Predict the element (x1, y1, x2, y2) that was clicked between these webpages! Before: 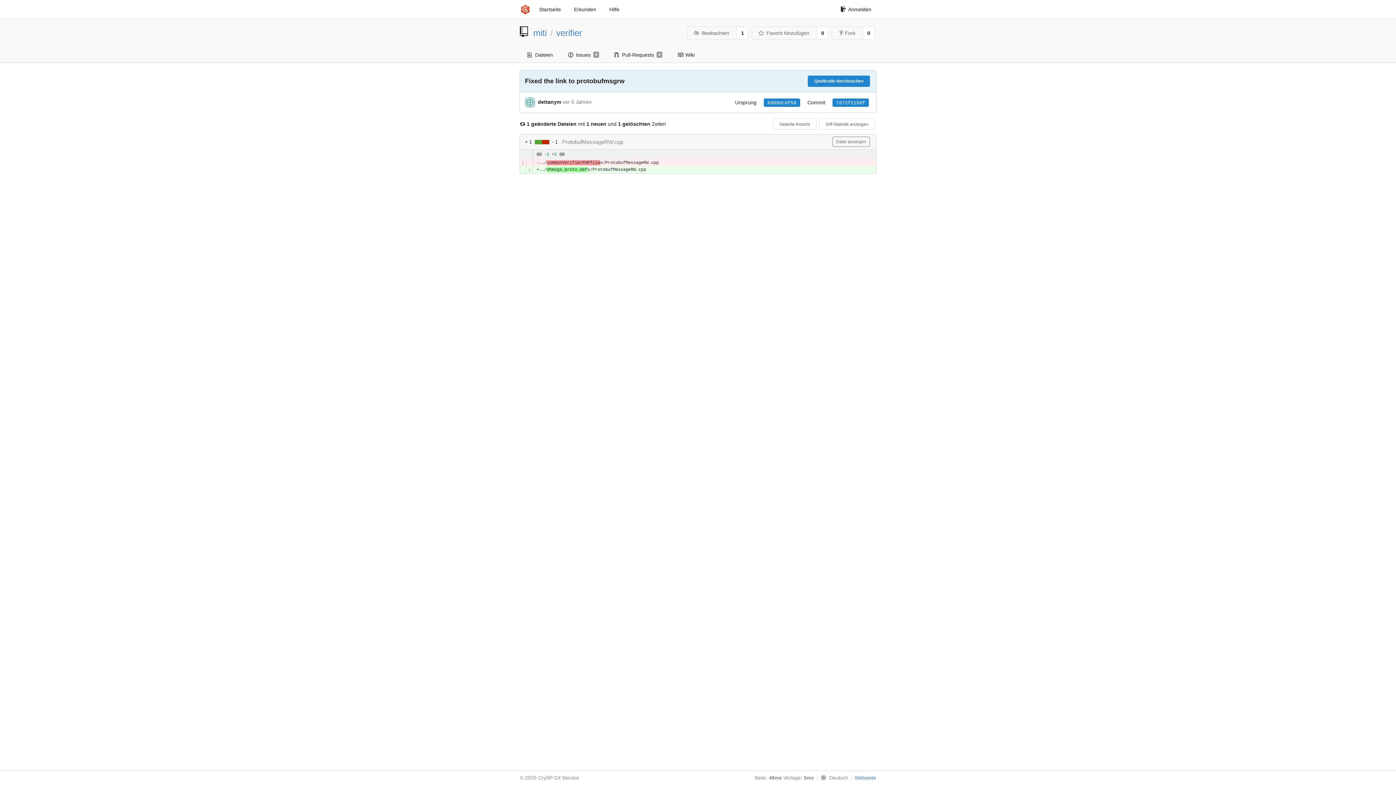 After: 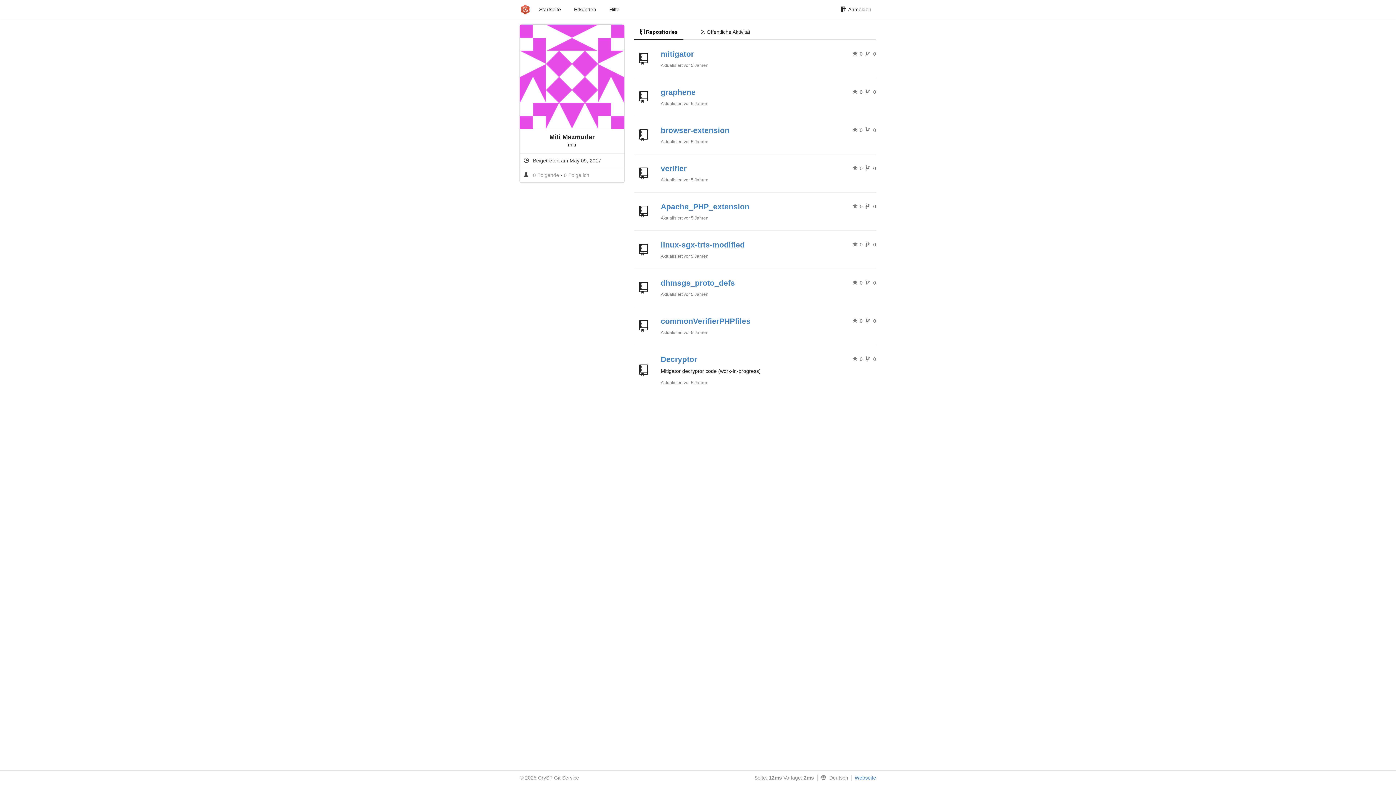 Action: label: miti bbox: (533, 28, 546, 37)